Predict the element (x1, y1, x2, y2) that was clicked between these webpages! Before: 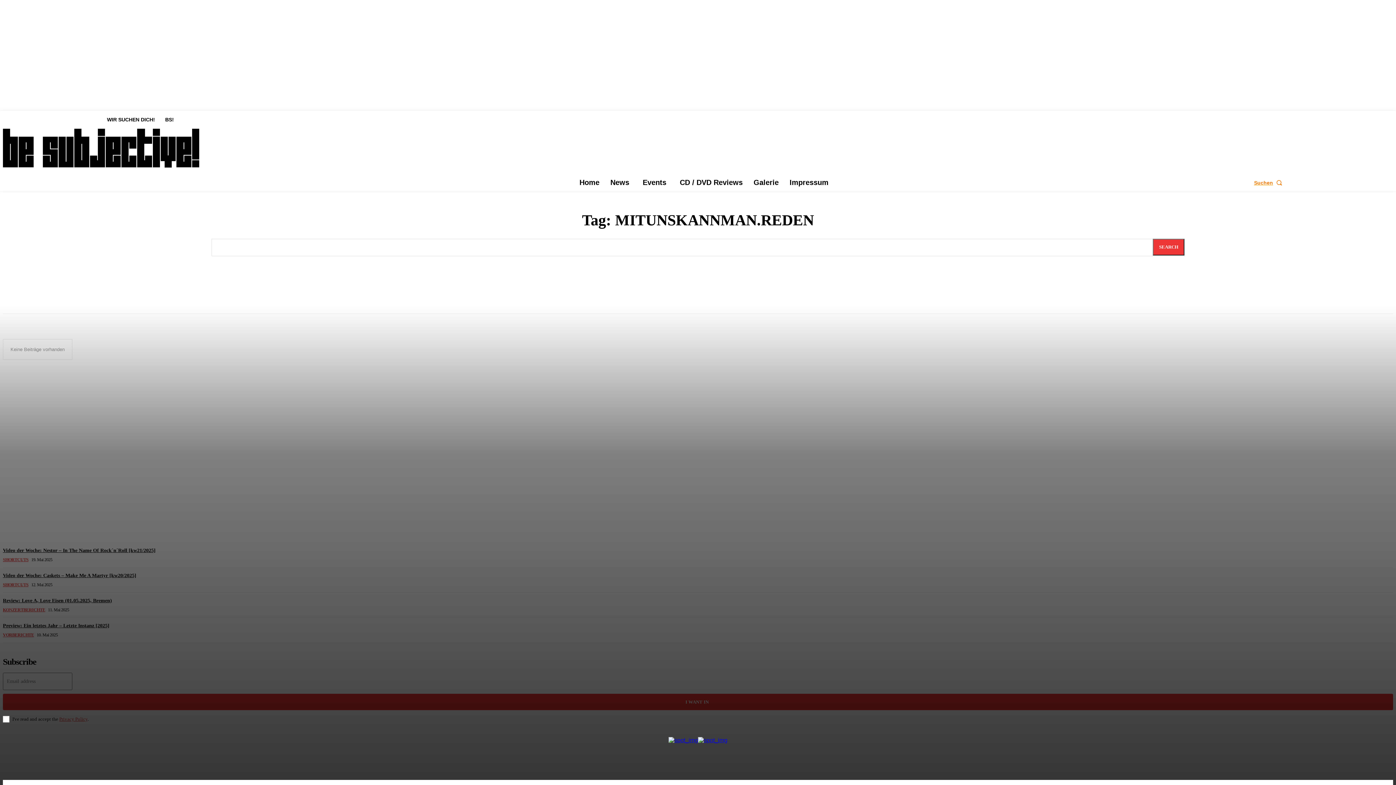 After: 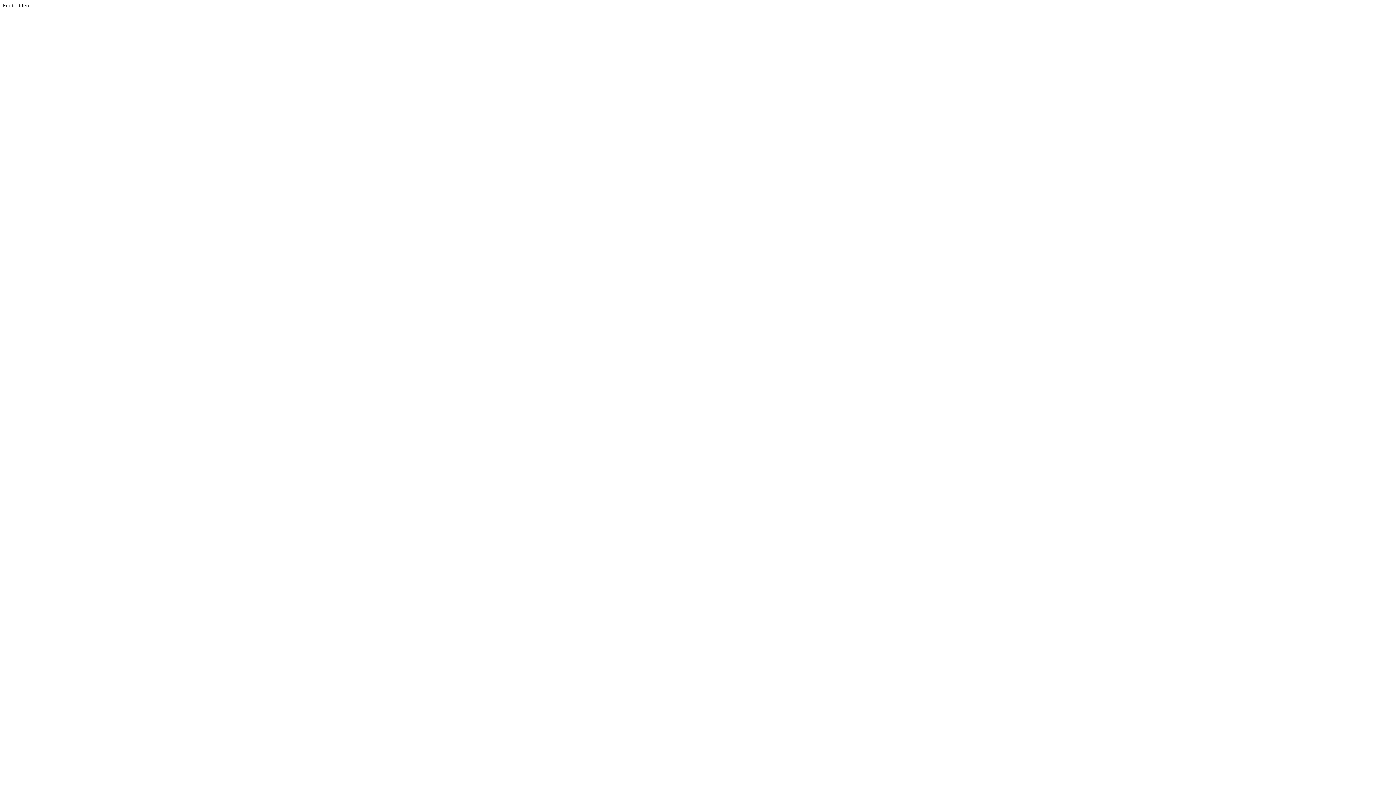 Action: bbox: (668, 737, 698, 743)